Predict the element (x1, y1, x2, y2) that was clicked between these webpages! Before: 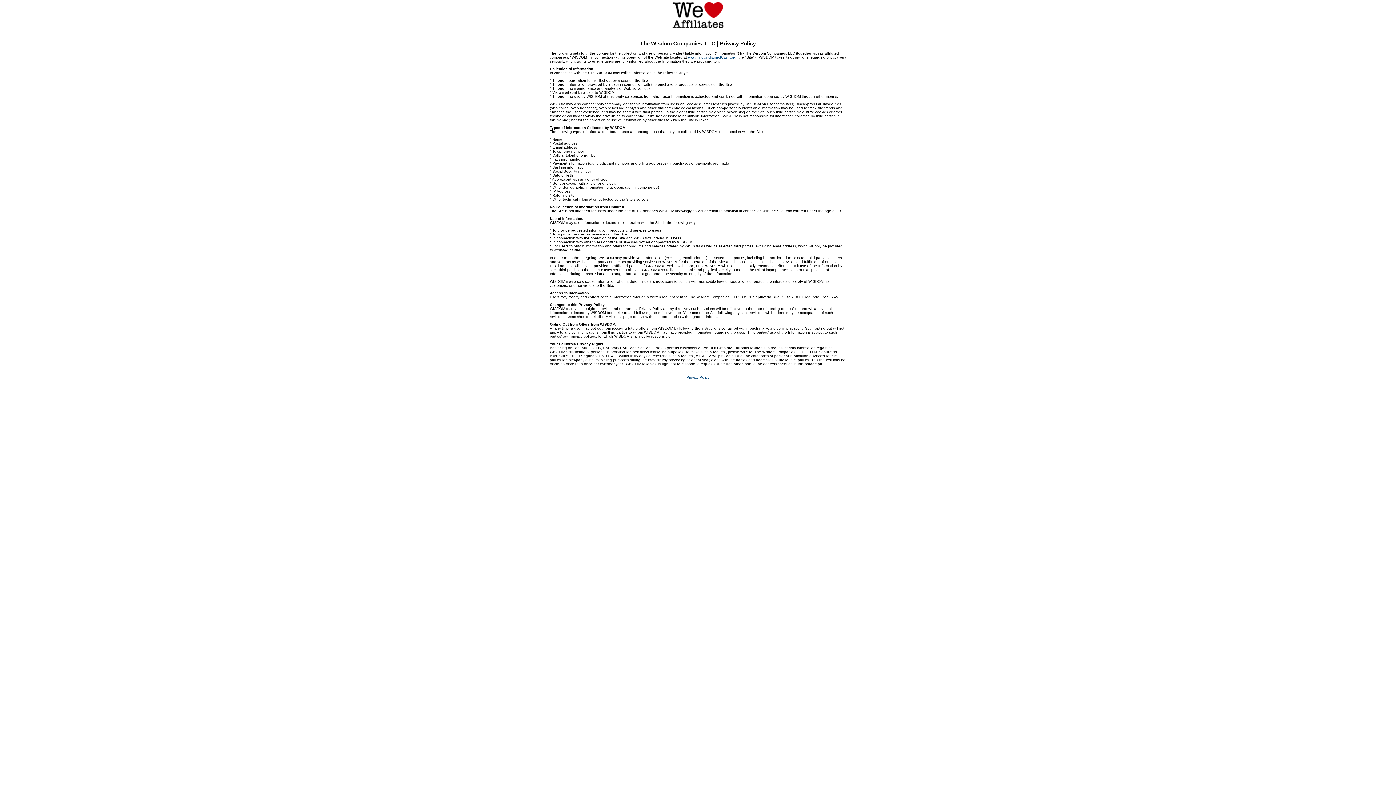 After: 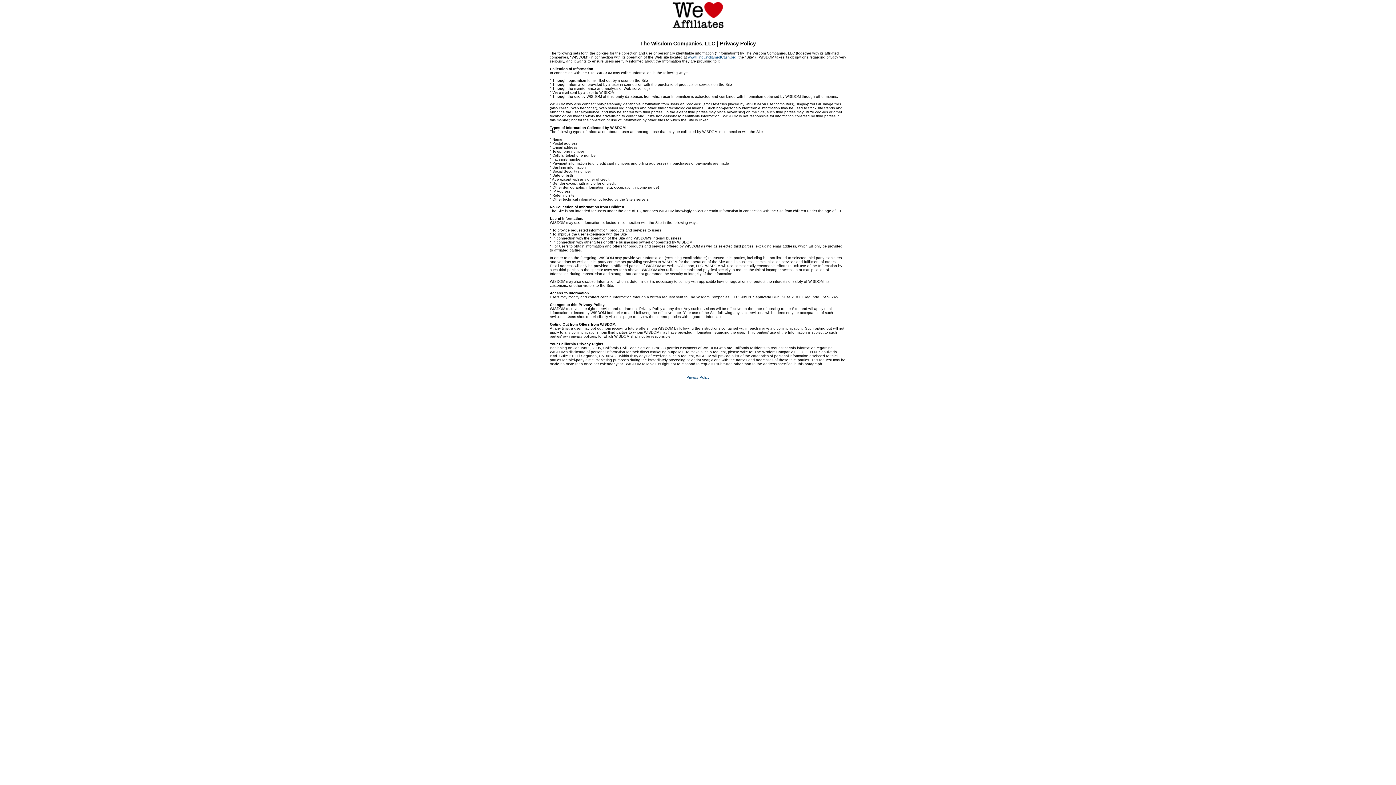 Action: bbox: (686, 375, 709, 379) label: Privacy Policy